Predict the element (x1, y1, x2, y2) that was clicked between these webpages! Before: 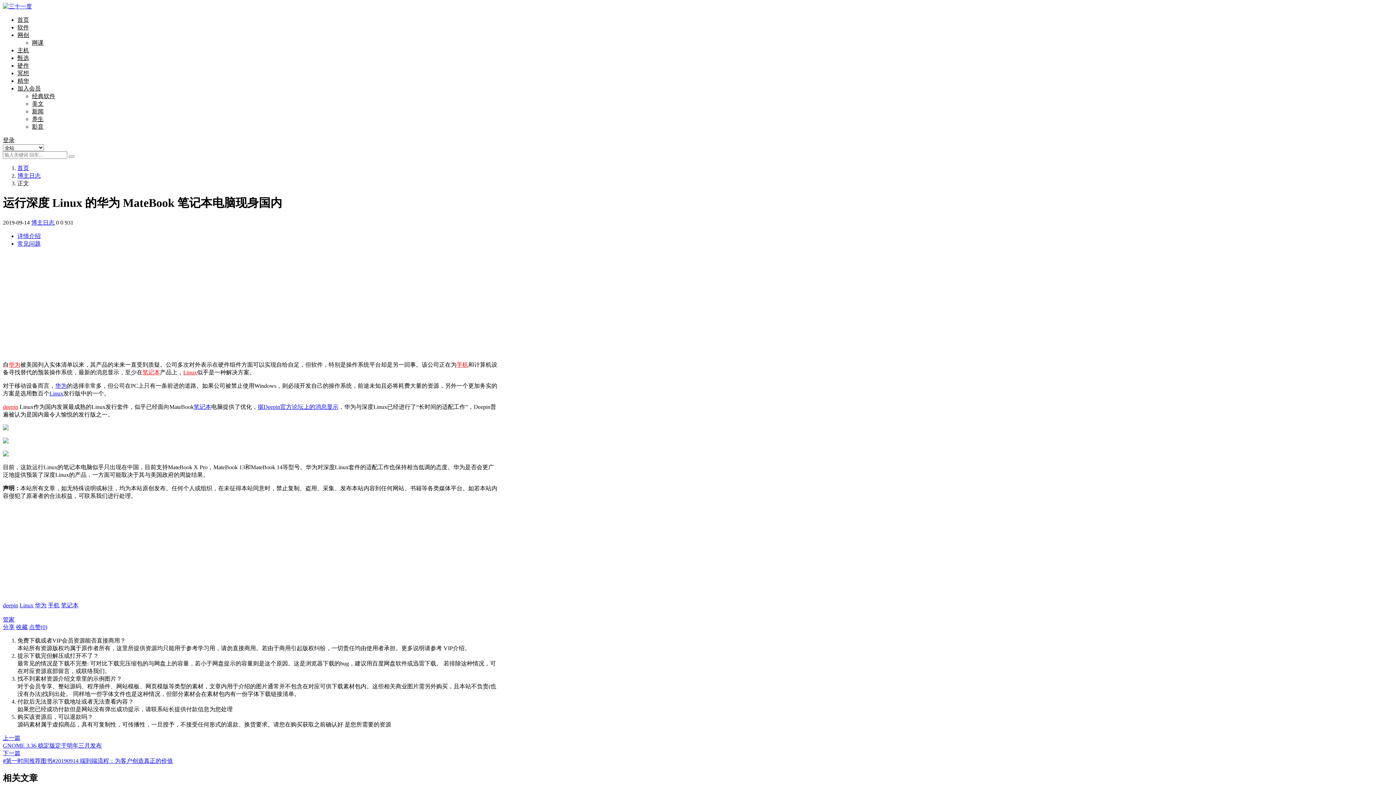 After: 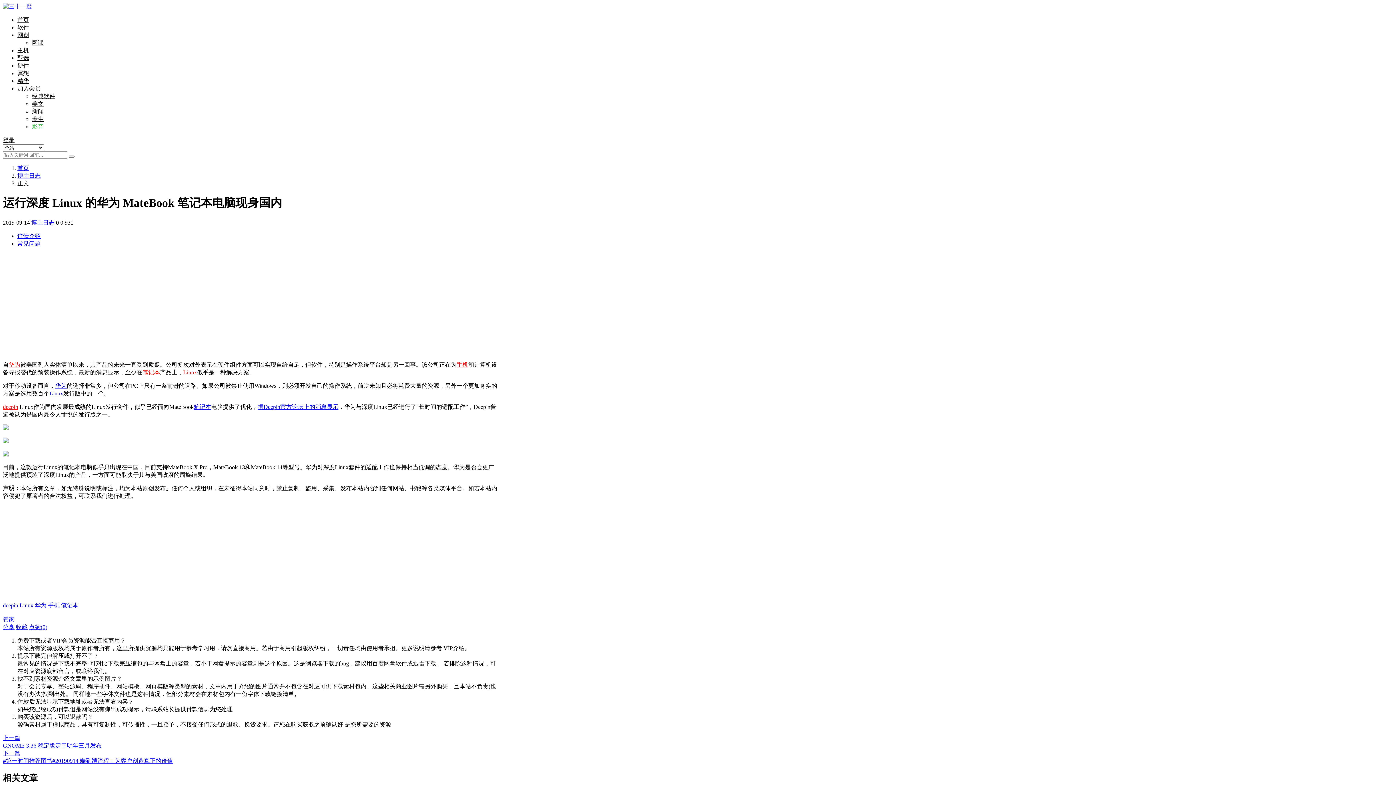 Action: bbox: (32, 123, 43, 129) label: 影音